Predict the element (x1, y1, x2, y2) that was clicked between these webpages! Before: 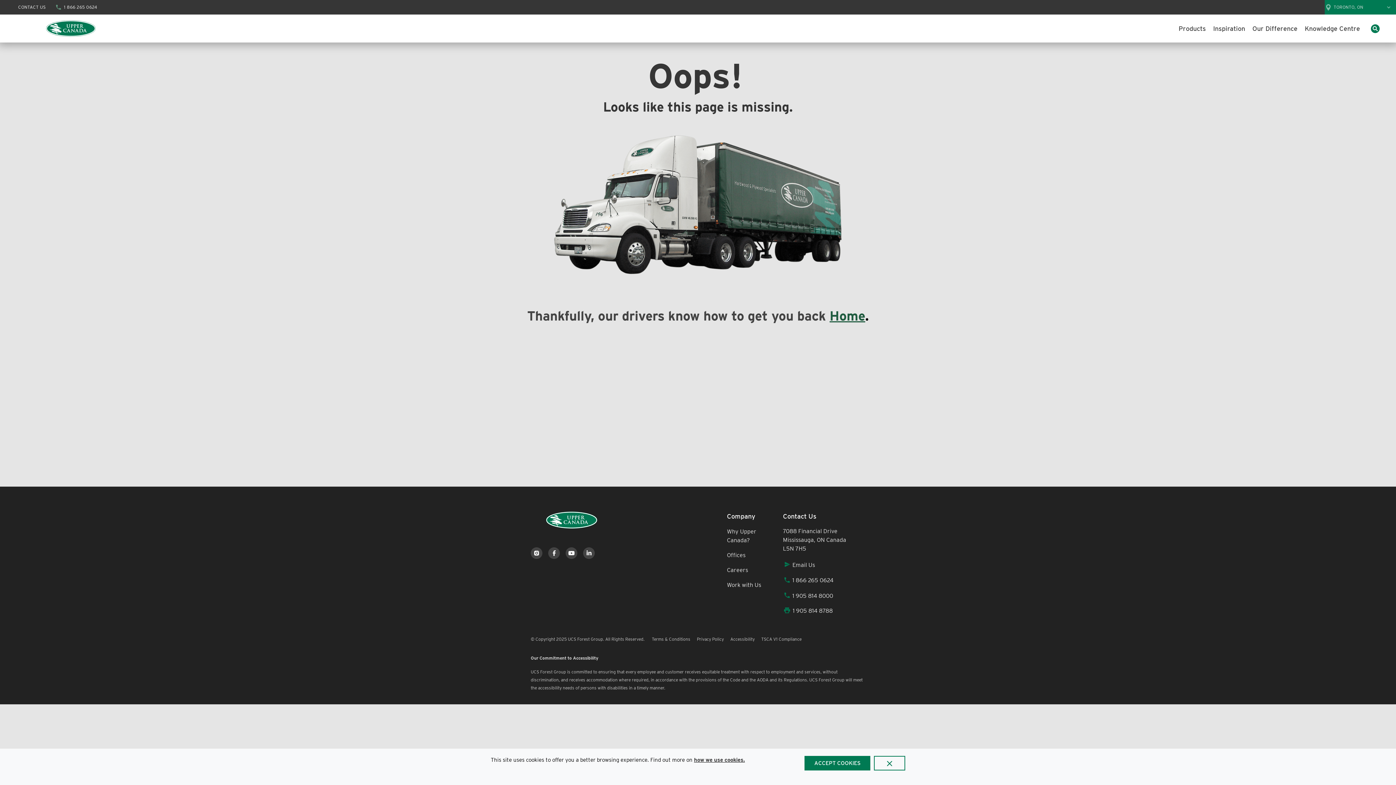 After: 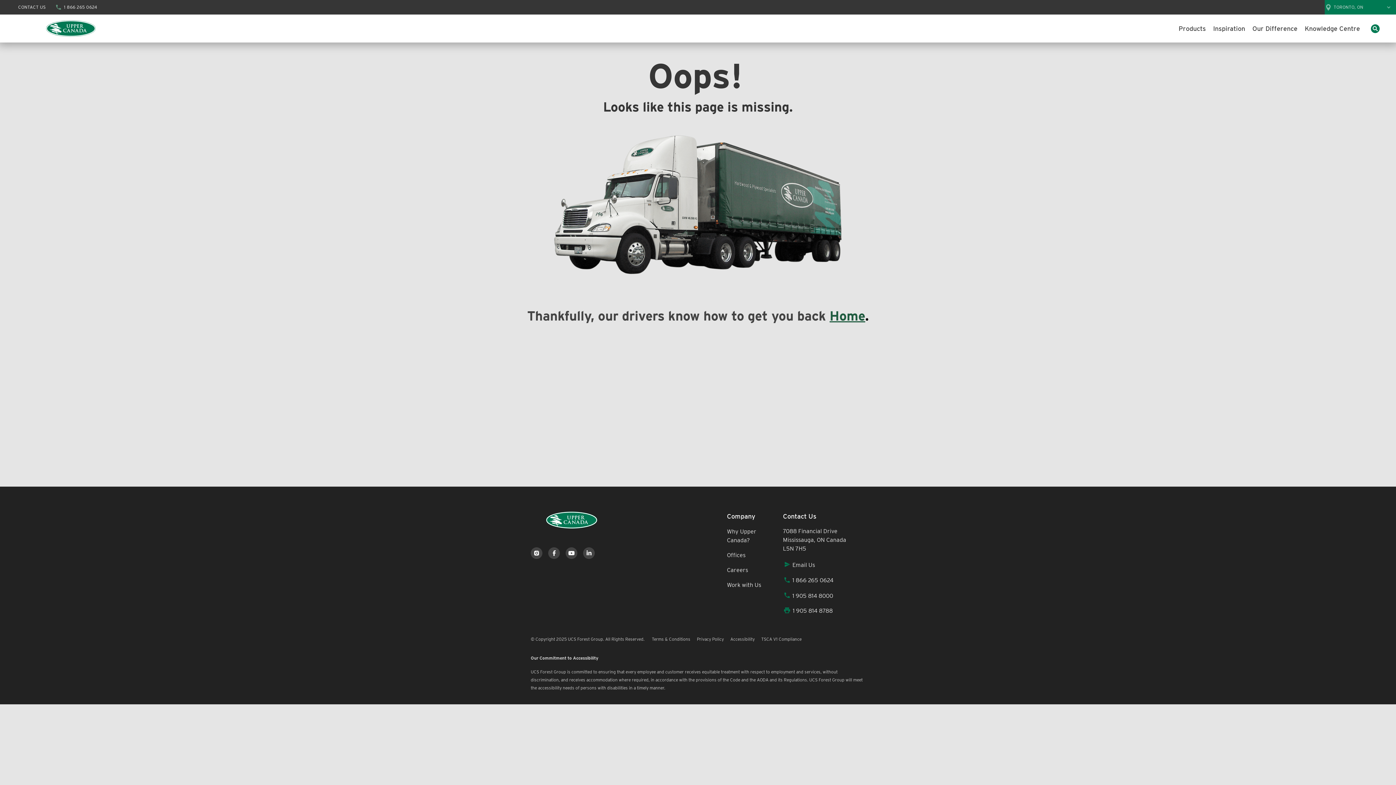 Action: bbox: (874, 756, 905, 770) label: Close